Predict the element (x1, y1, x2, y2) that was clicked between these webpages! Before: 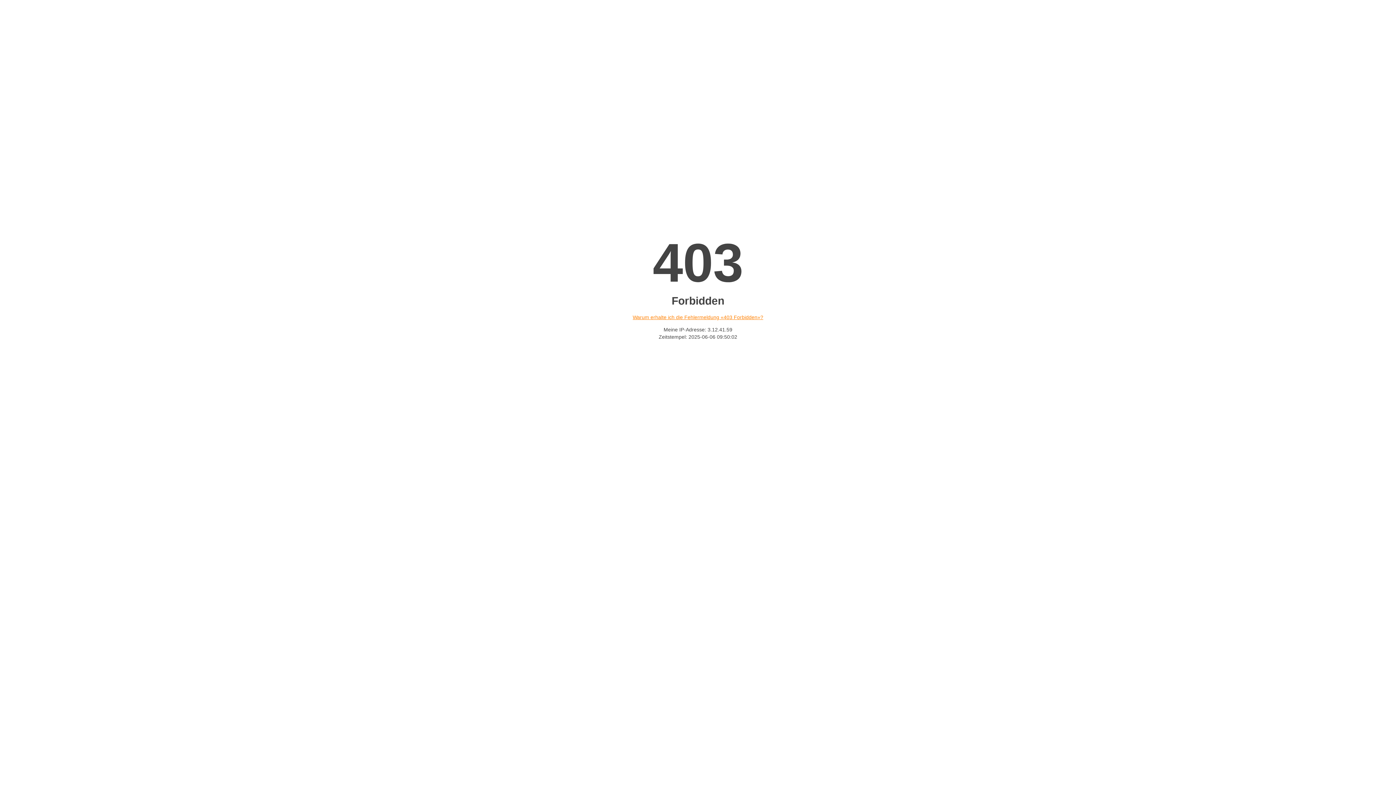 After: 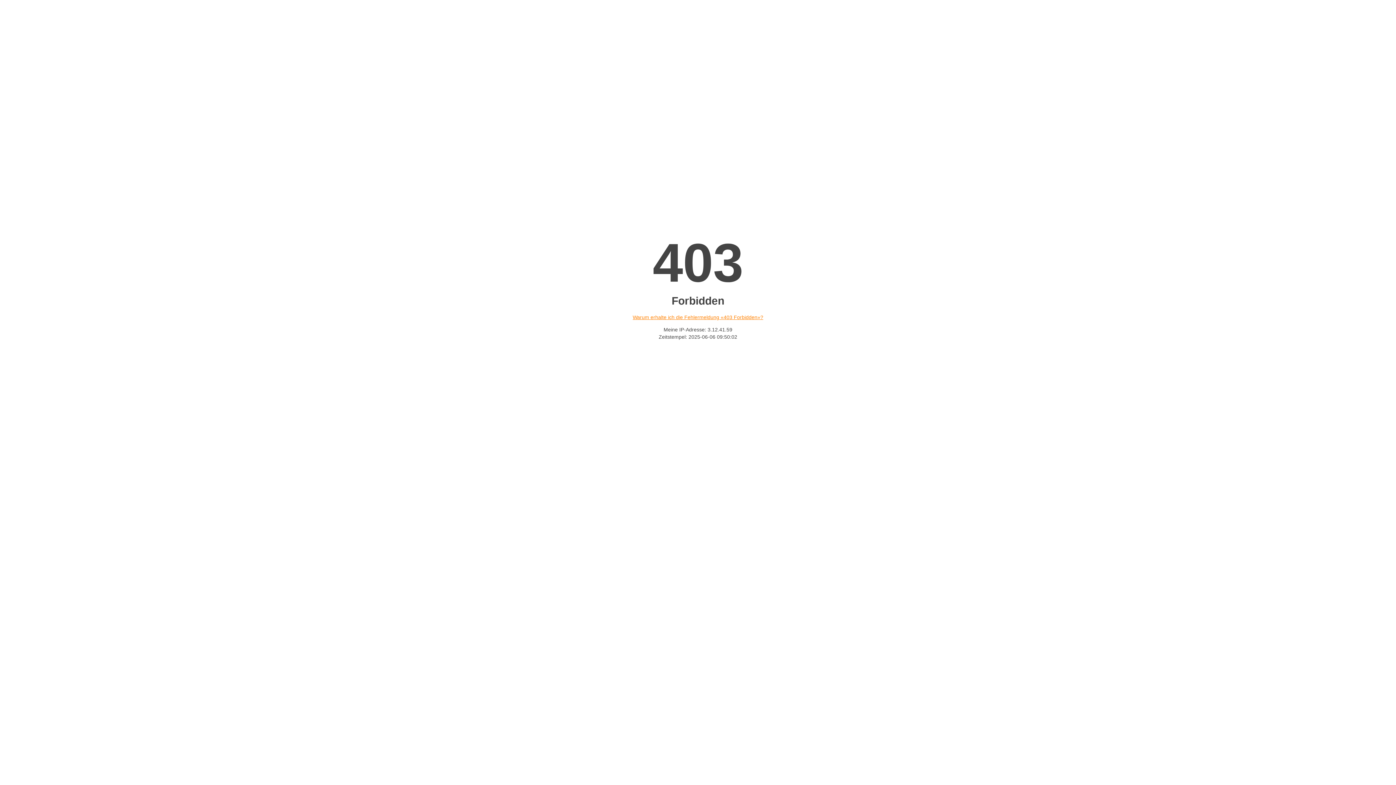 Action: bbox: (632, 314, 763, 320) label: Warum erhalte ich die Fehlermeldung «403 Forbidden»?